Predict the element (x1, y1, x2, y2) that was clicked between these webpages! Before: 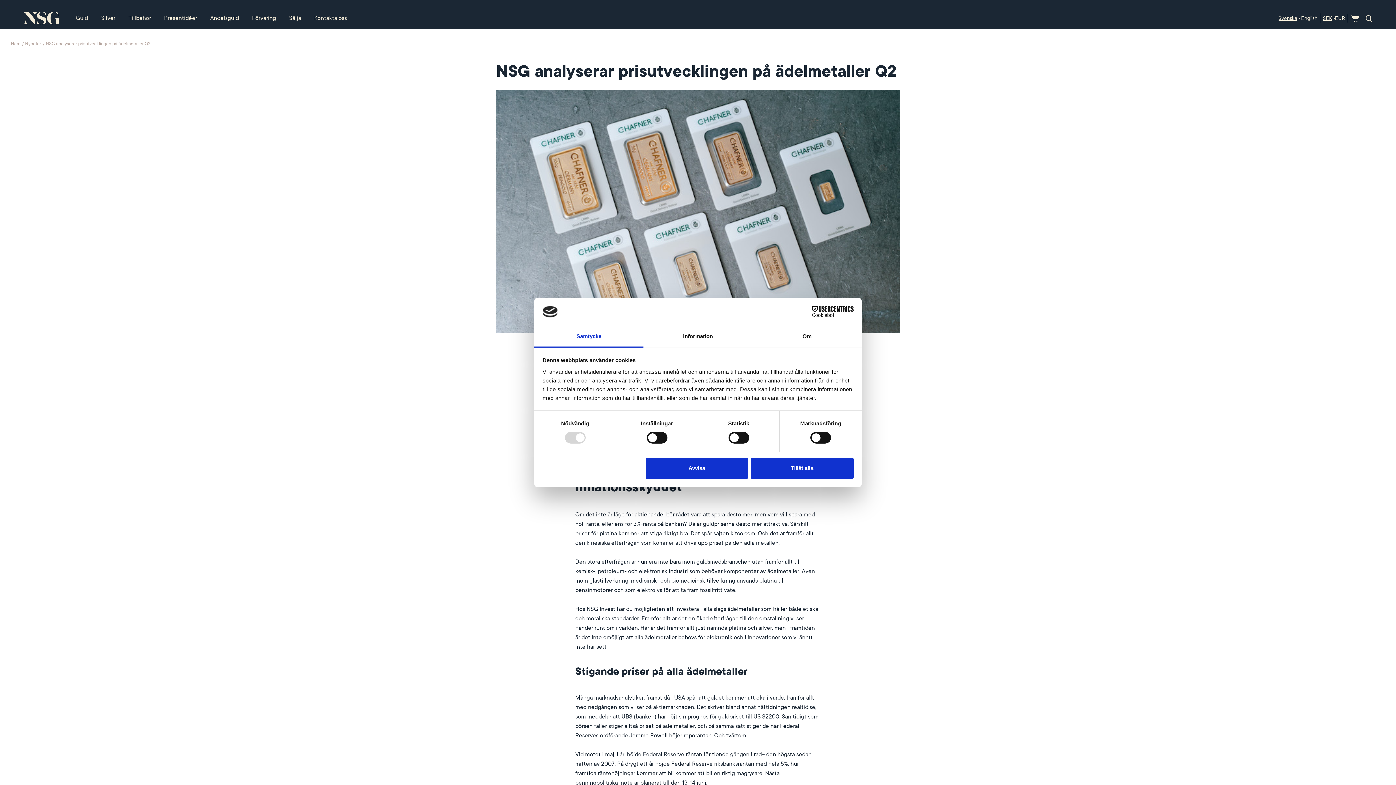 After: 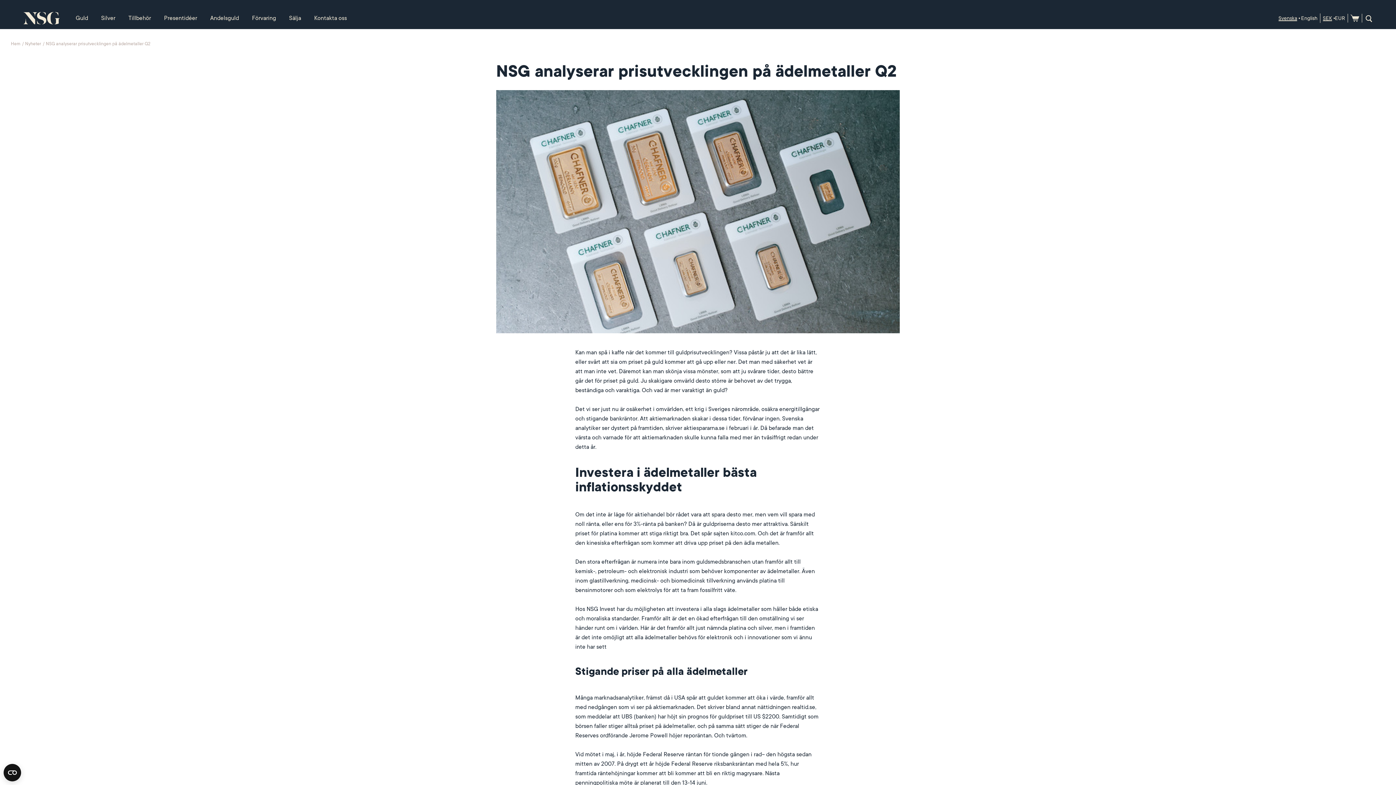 Action: label: Avvisa bbox: (645, 457, 748, 478)